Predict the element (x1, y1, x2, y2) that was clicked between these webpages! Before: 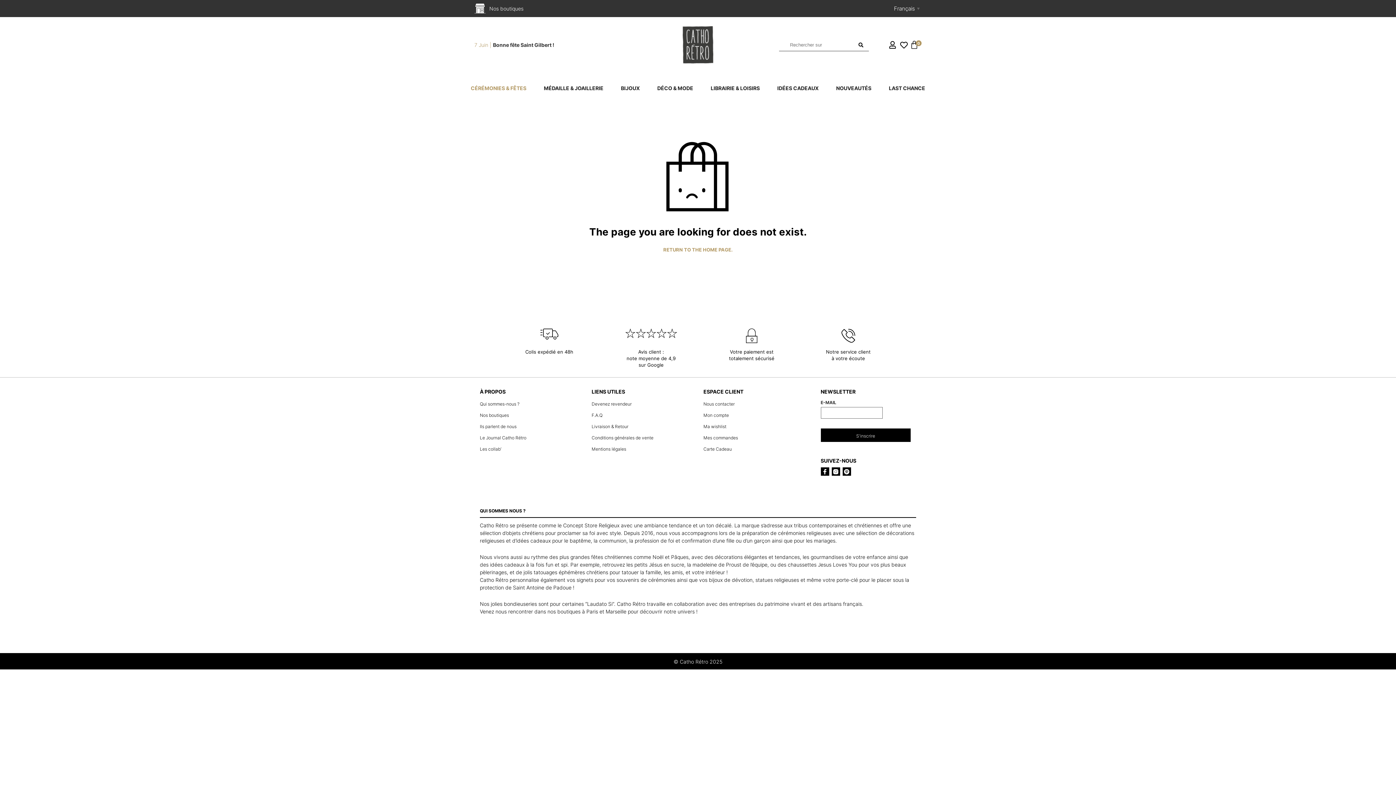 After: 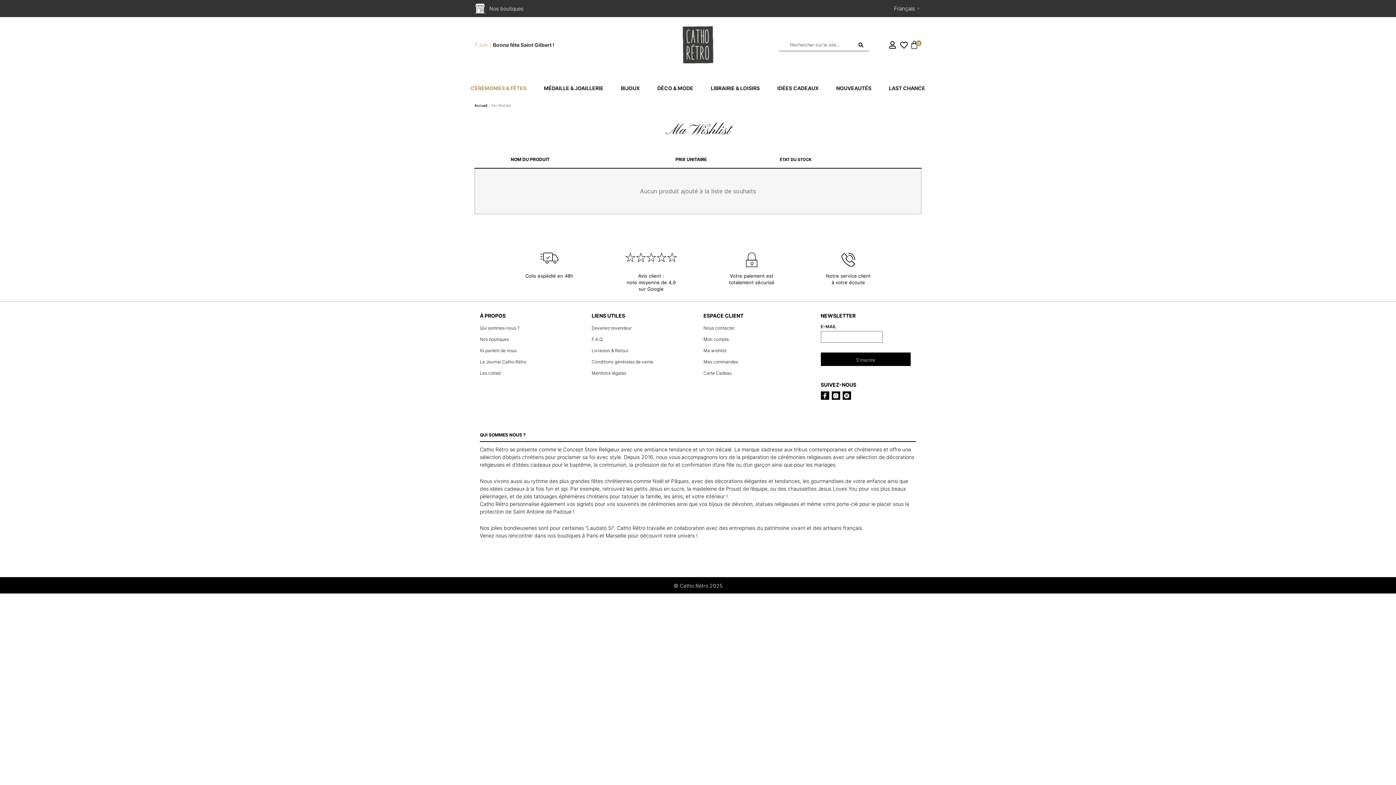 Action: label: Ma wishlist bbox: (703, 424, 726, 429)